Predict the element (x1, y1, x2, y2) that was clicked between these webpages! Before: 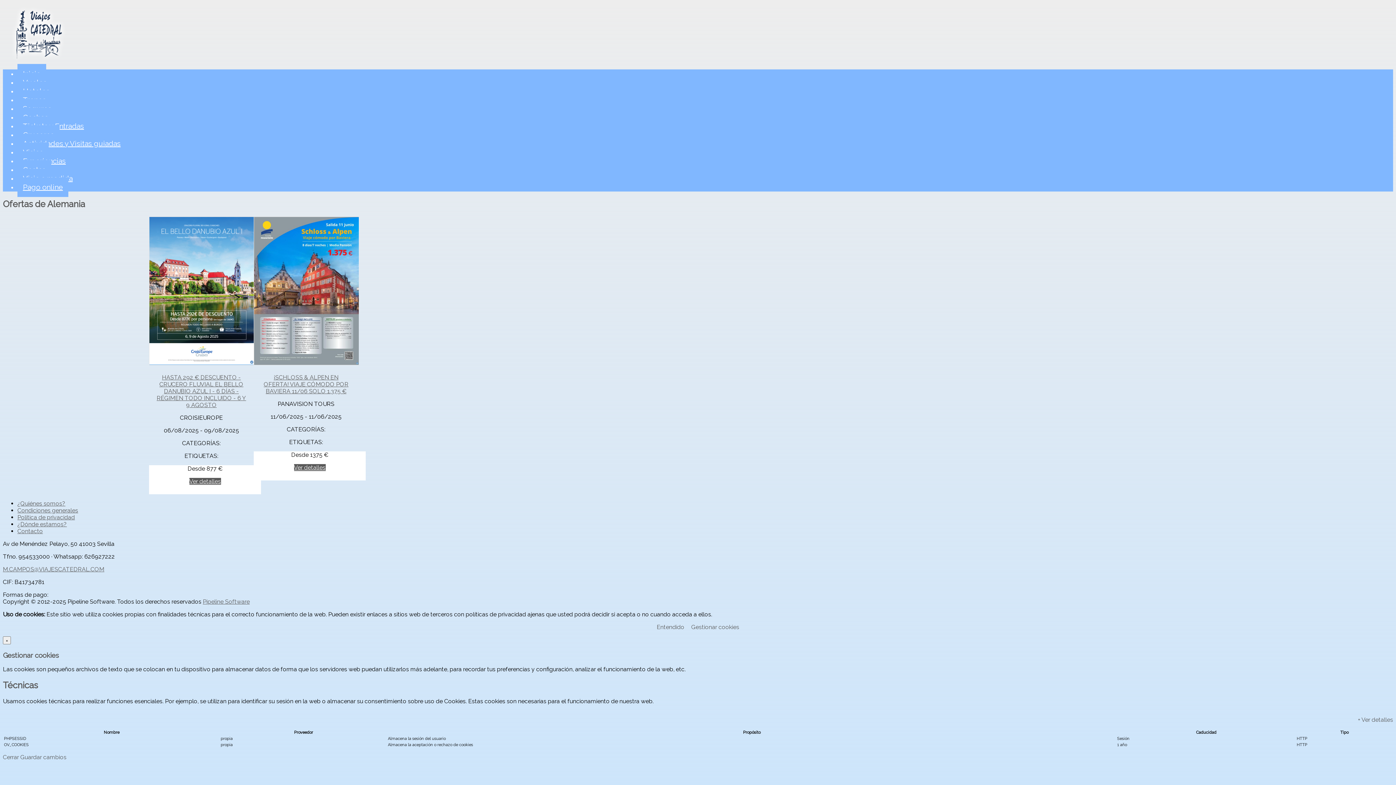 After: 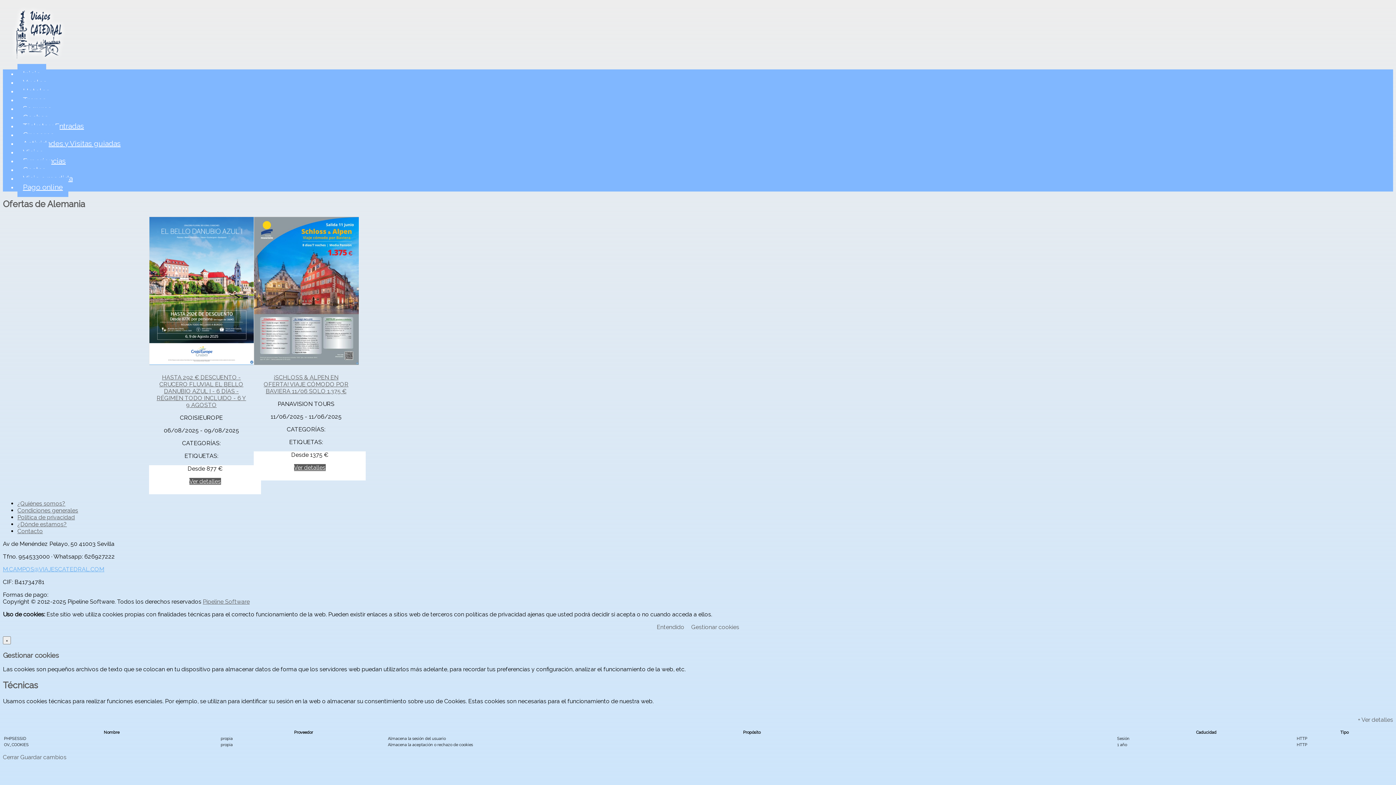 Action: bbox: (2, 566, 104, 573) label: M.CAMPOS@VIAJESCATEDRAL.COM